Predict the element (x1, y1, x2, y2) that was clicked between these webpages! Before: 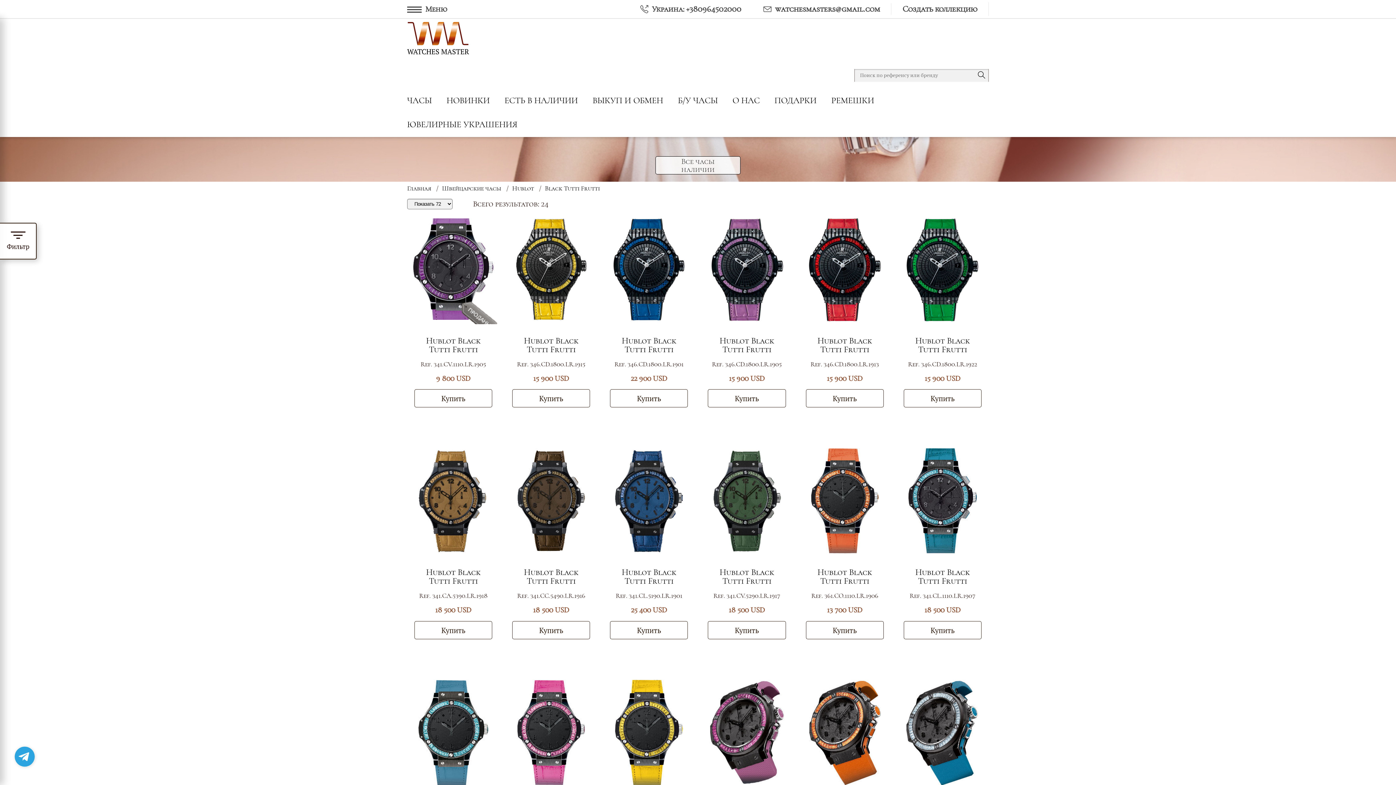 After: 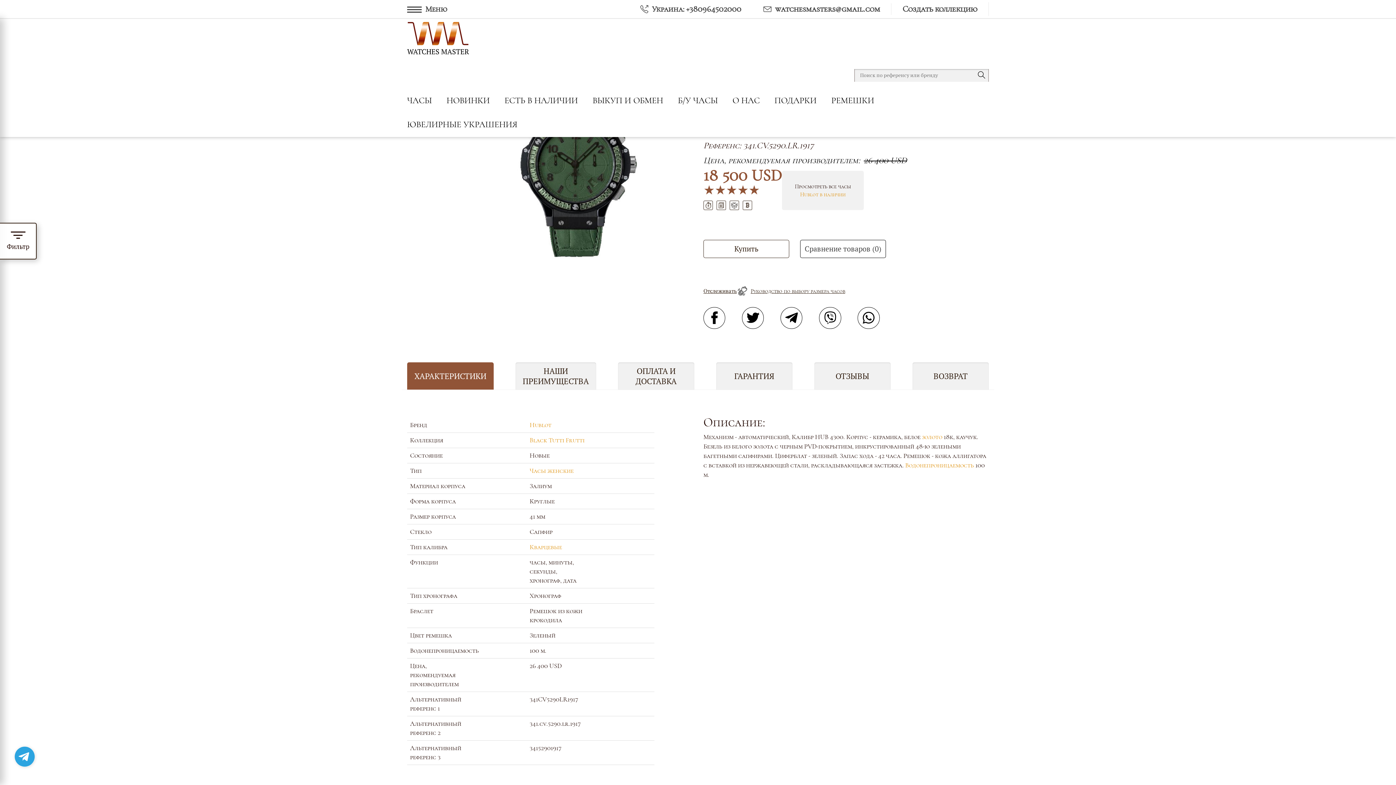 Action: bbox: (700, 448, 793, 553)